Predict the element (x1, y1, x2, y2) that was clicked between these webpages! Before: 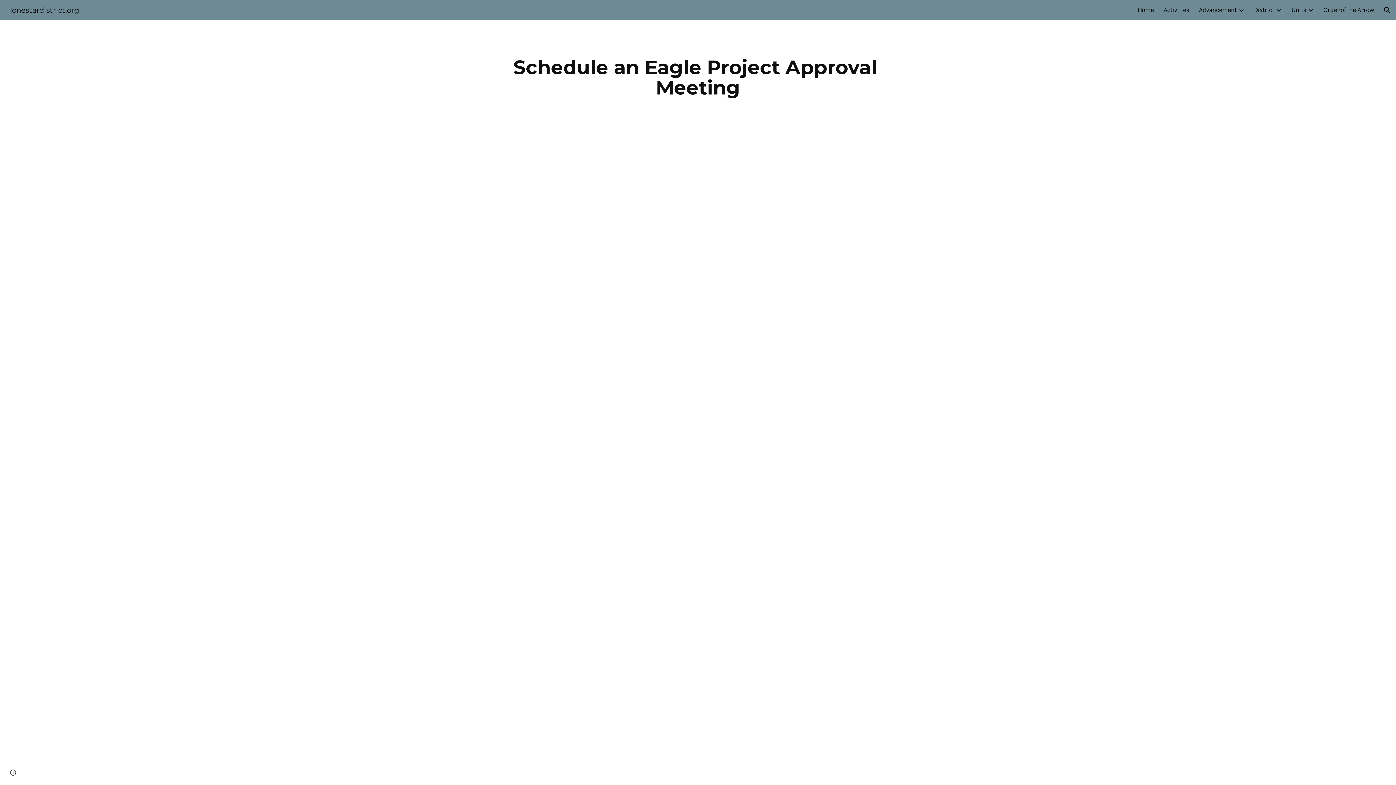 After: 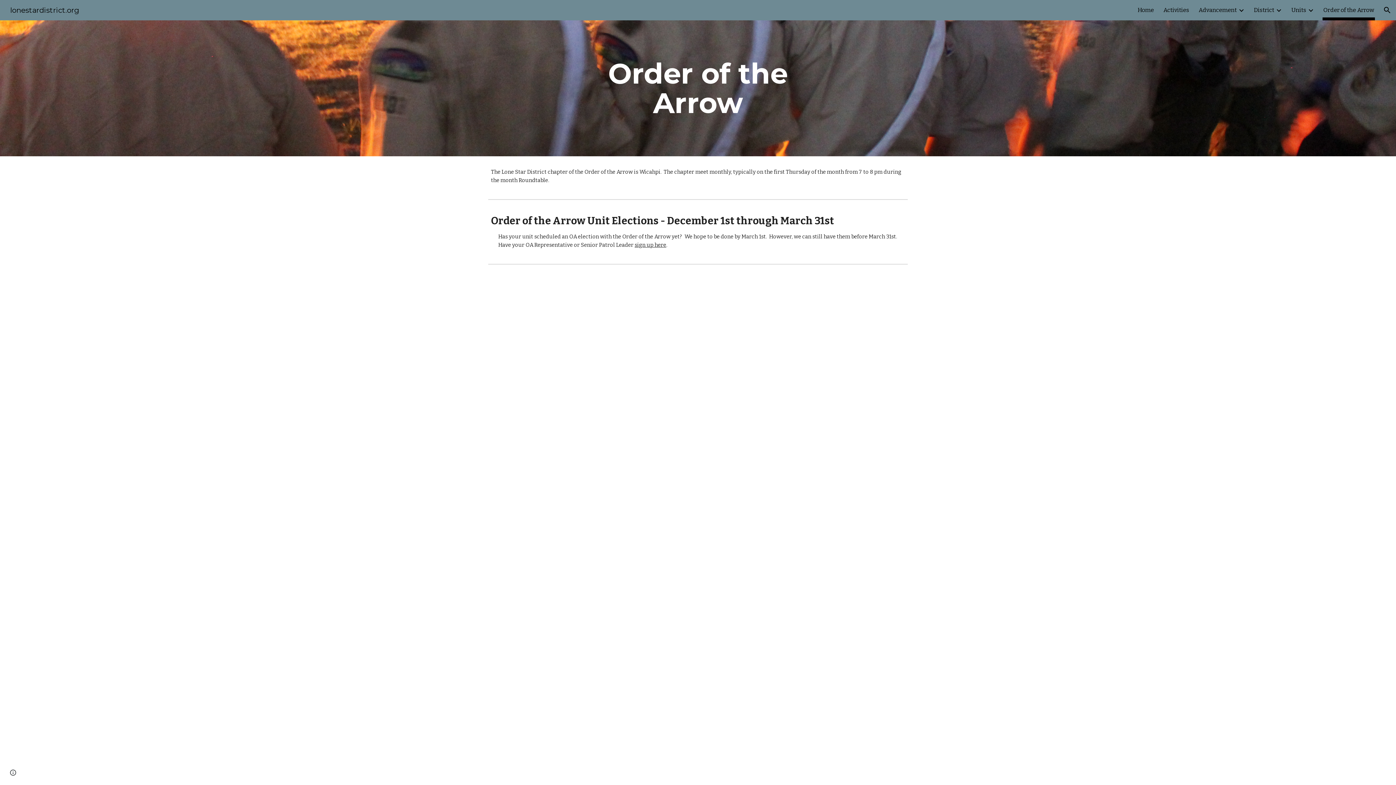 Action: label: Order of the Arrow bbox: (1323, 5, 1374, 15)